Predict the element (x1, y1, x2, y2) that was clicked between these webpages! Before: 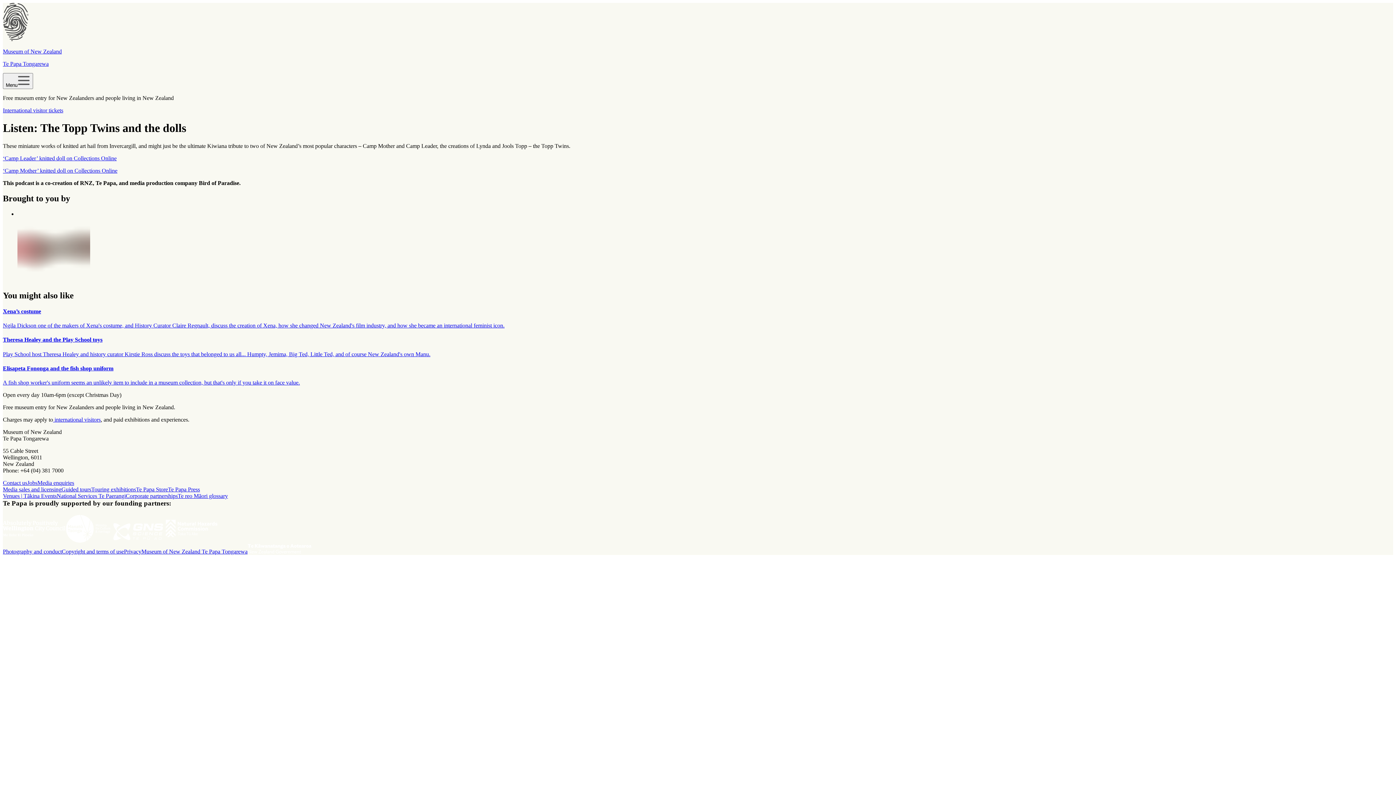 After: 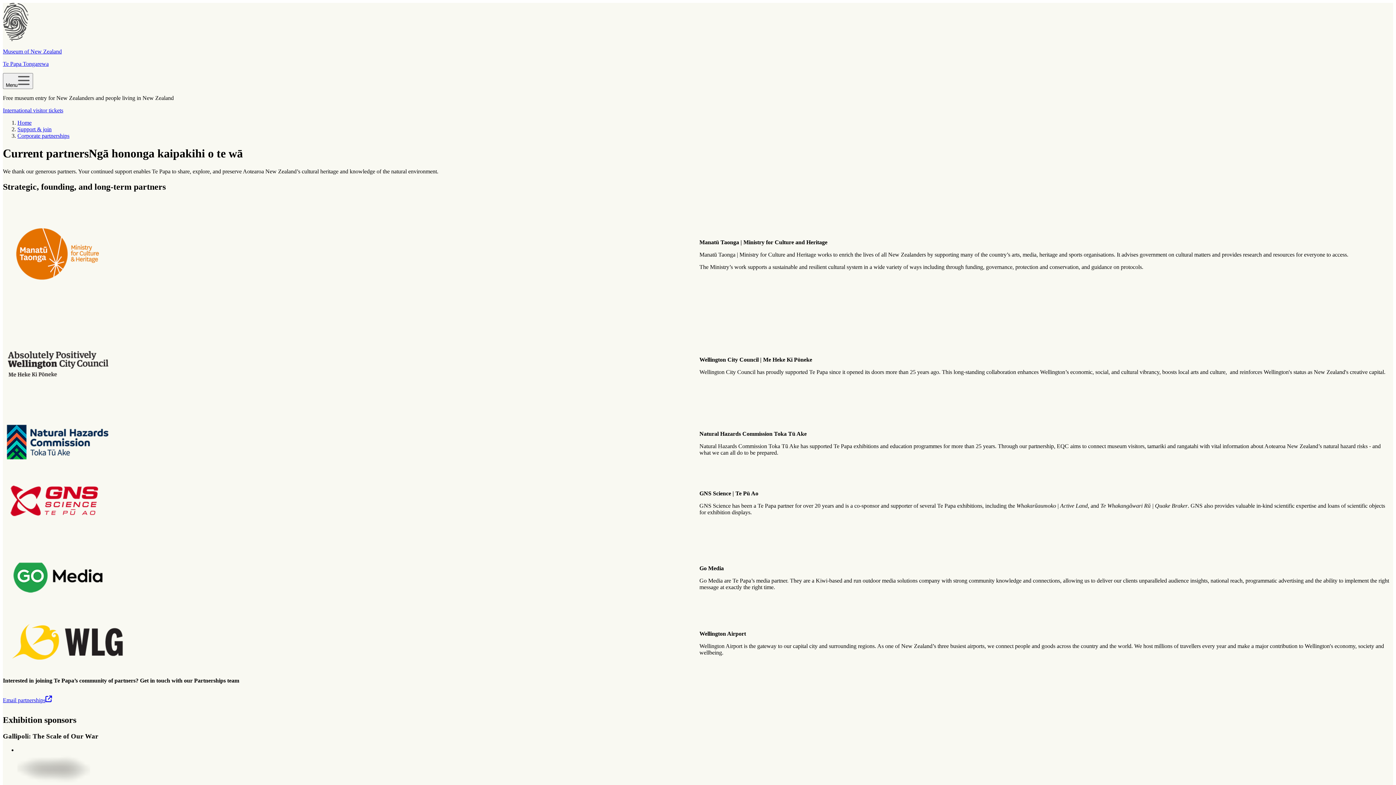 Action: bbox: (2, 537, 65, 543)